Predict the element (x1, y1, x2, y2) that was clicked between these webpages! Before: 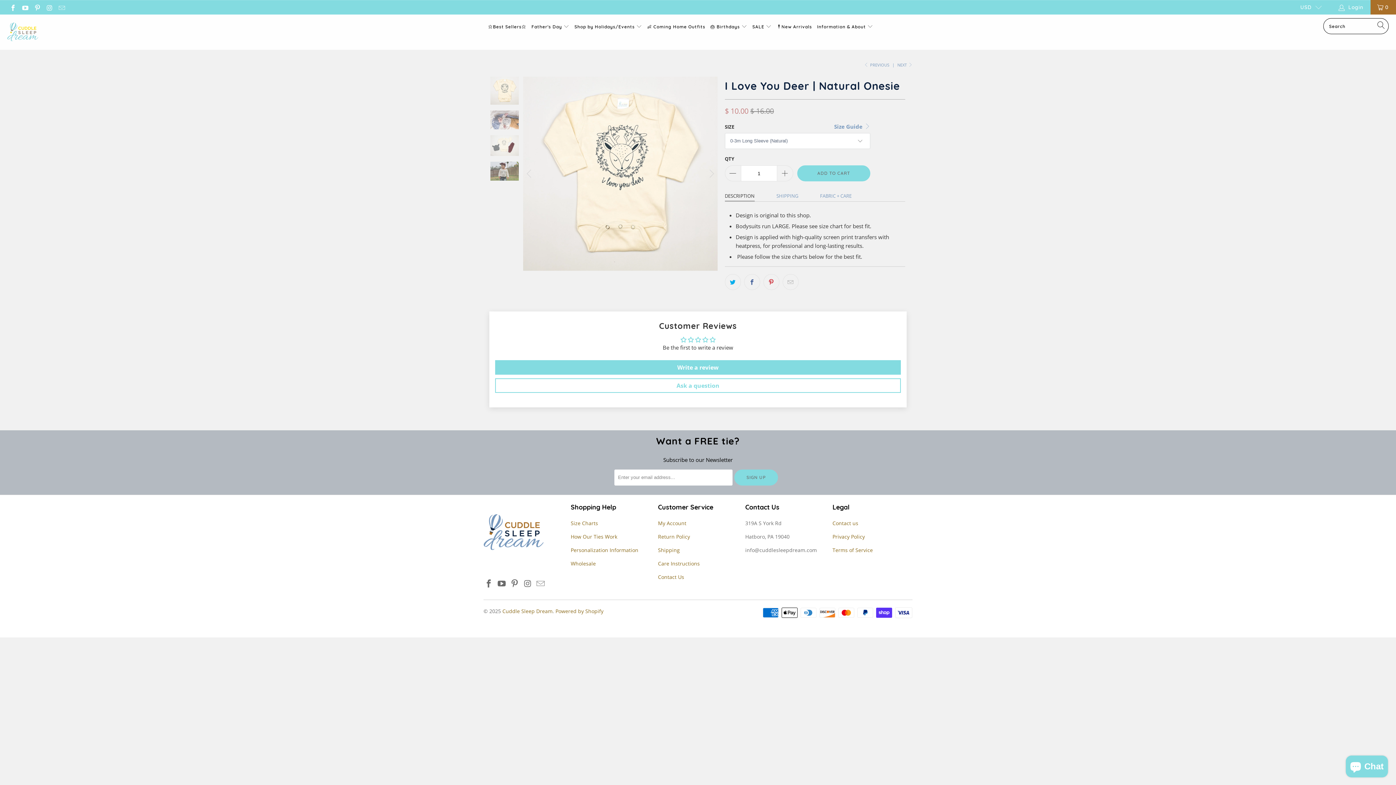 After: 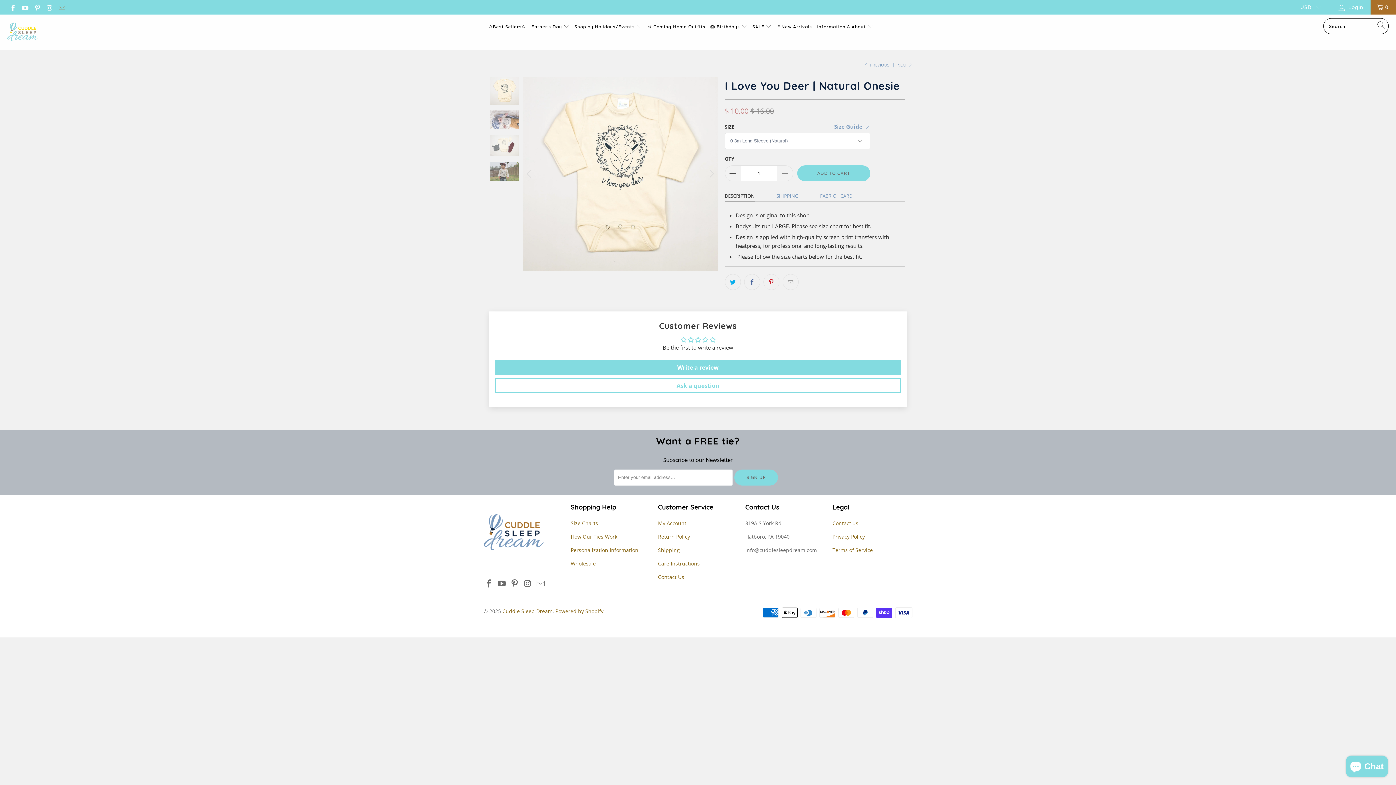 Action: bbox: (57, 3, 64, 10)